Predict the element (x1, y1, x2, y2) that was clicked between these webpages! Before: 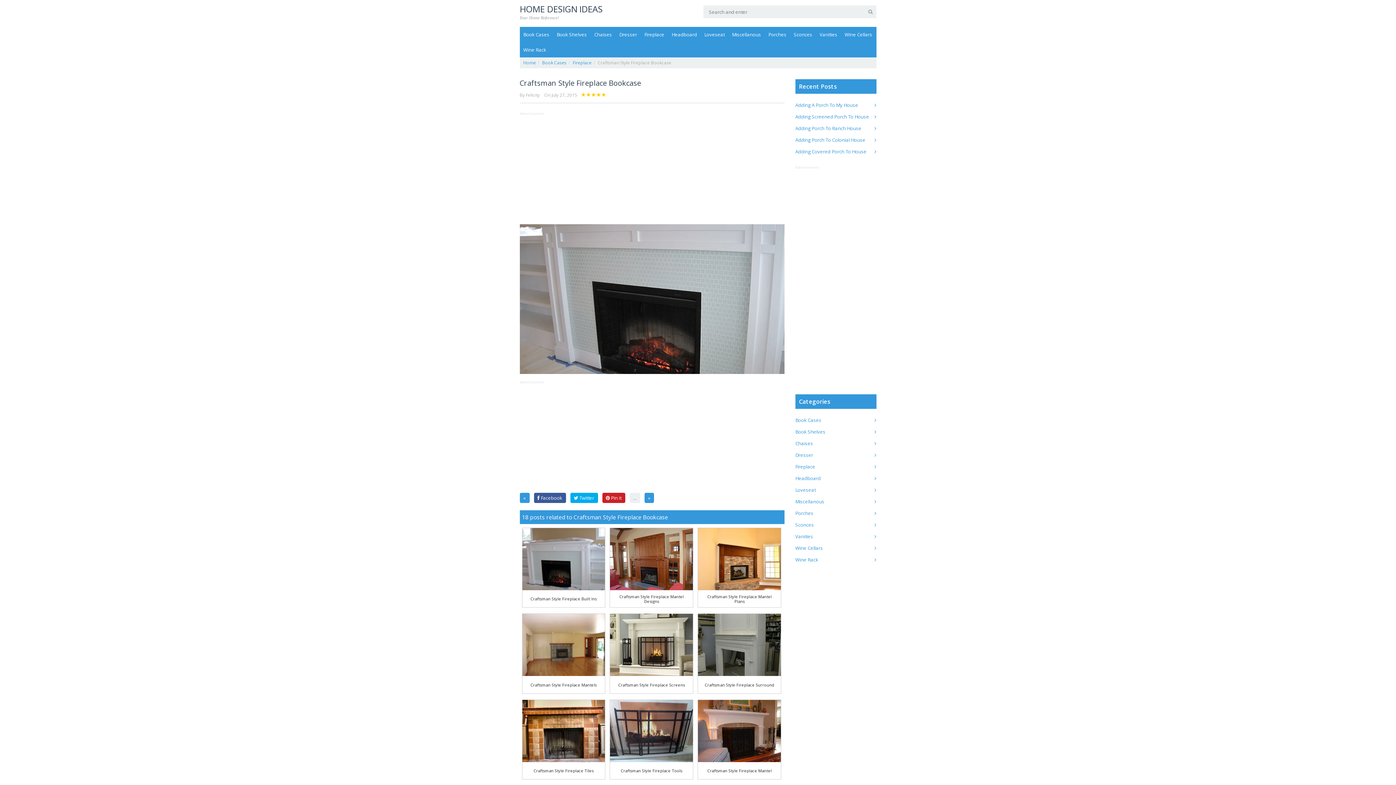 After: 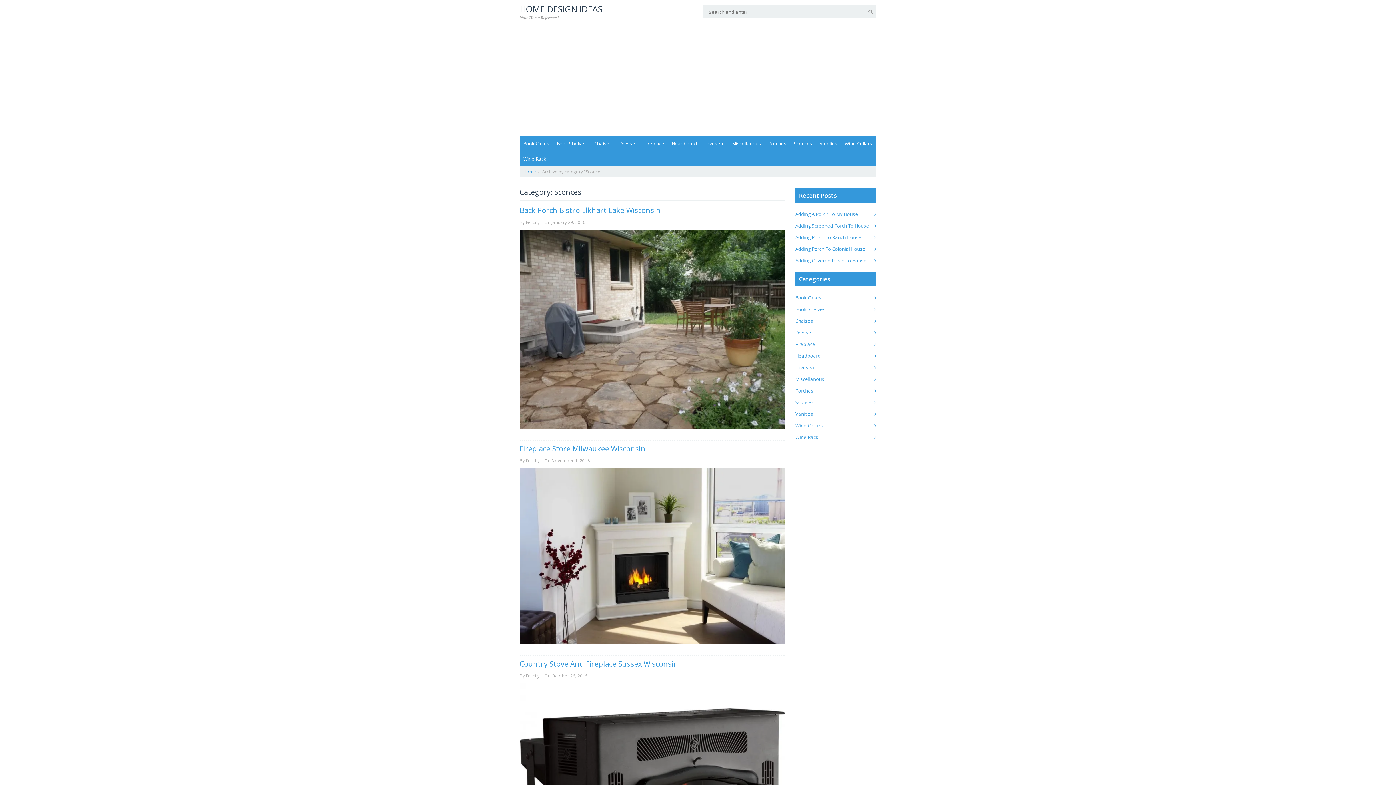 Action: bbox: (795, 521, 814, 528) label: Sconces